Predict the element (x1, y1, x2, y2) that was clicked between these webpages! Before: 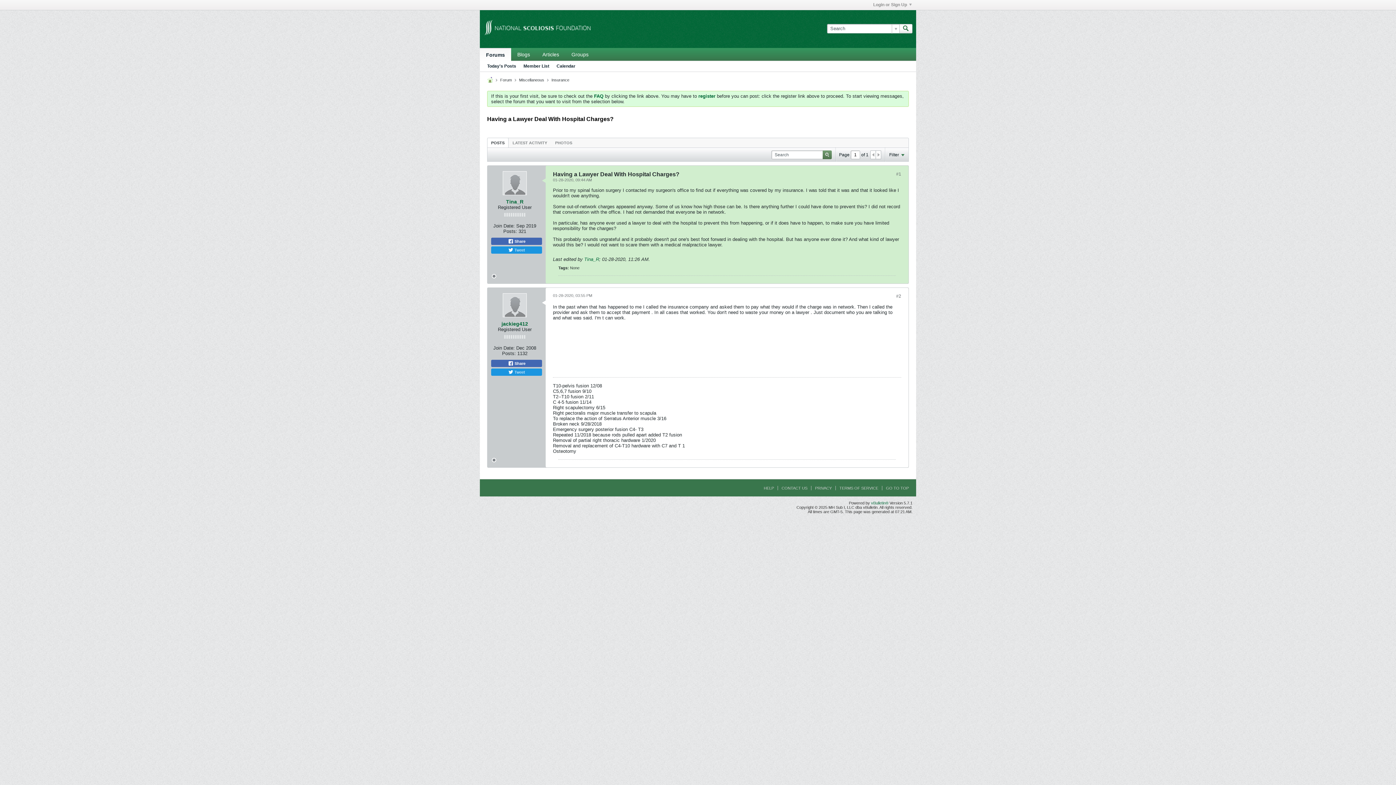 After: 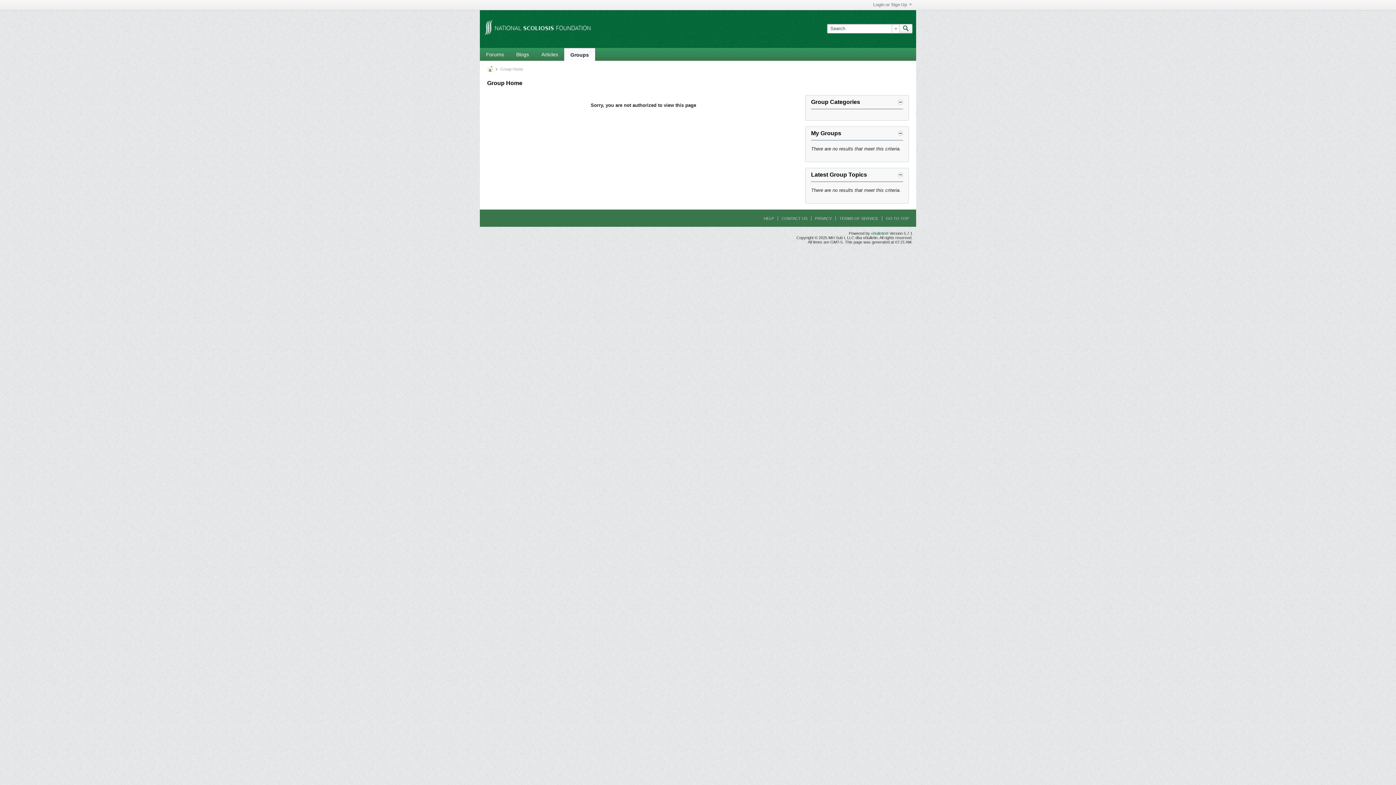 Action: label: Groups bbox: (565, 48, 594, 60)